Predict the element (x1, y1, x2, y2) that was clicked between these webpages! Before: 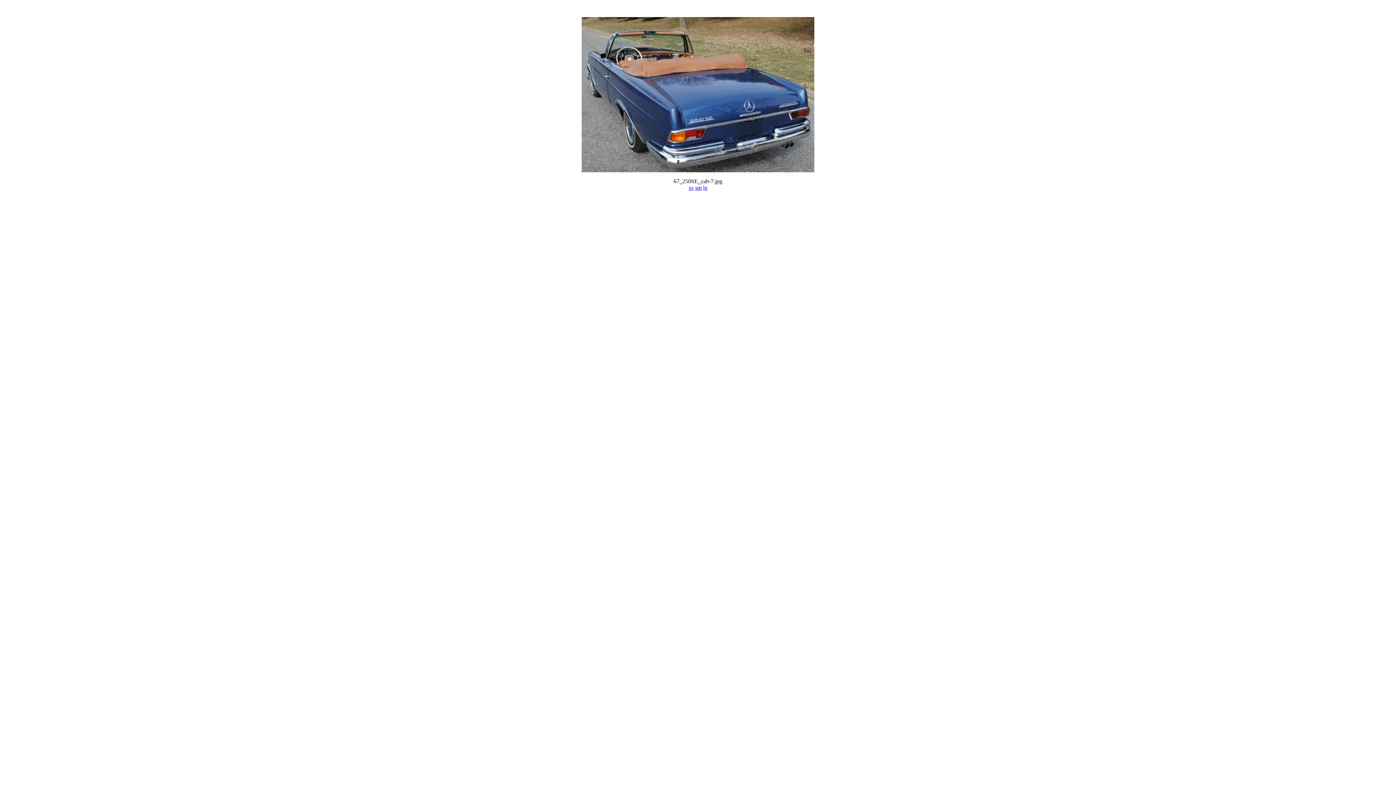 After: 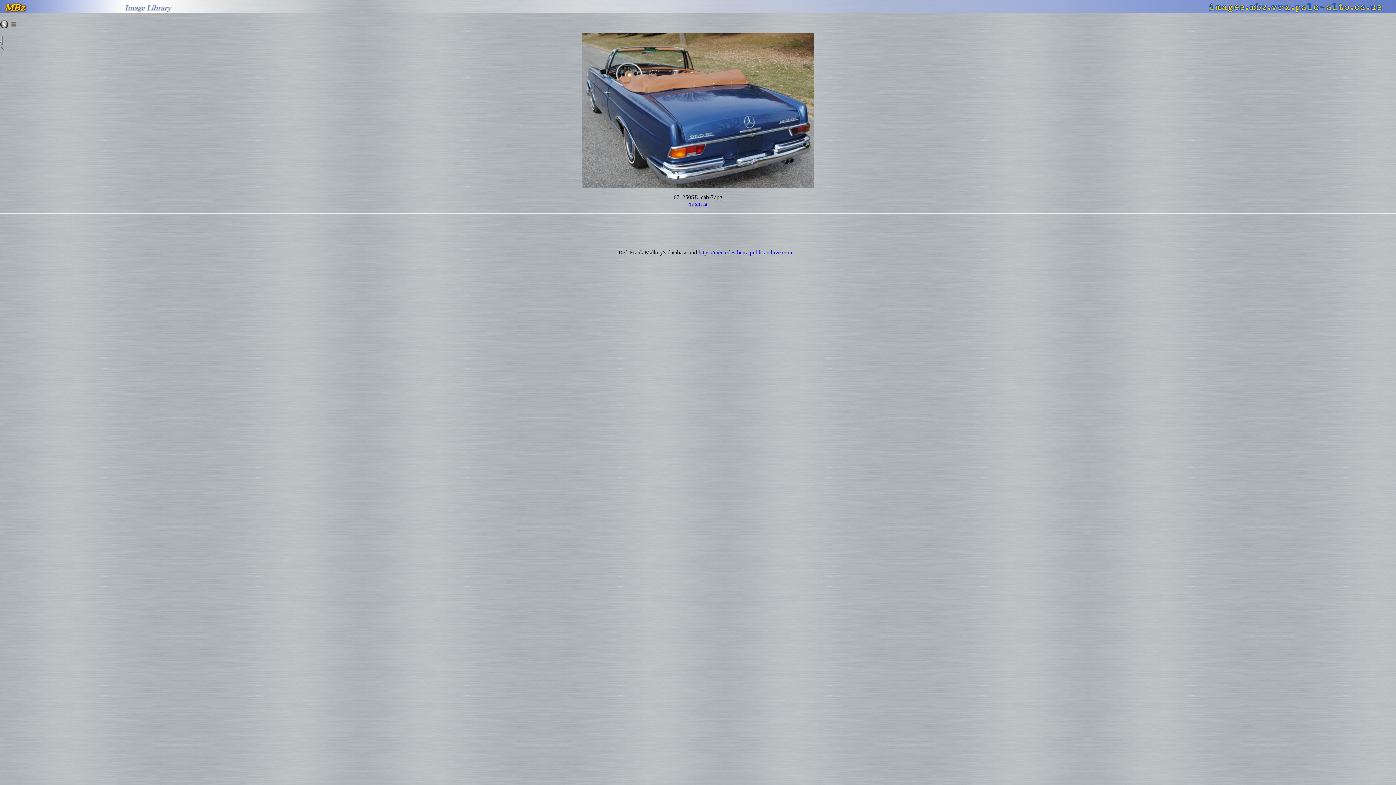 Action: bbox: (703, 184, 707, 191) label: lg